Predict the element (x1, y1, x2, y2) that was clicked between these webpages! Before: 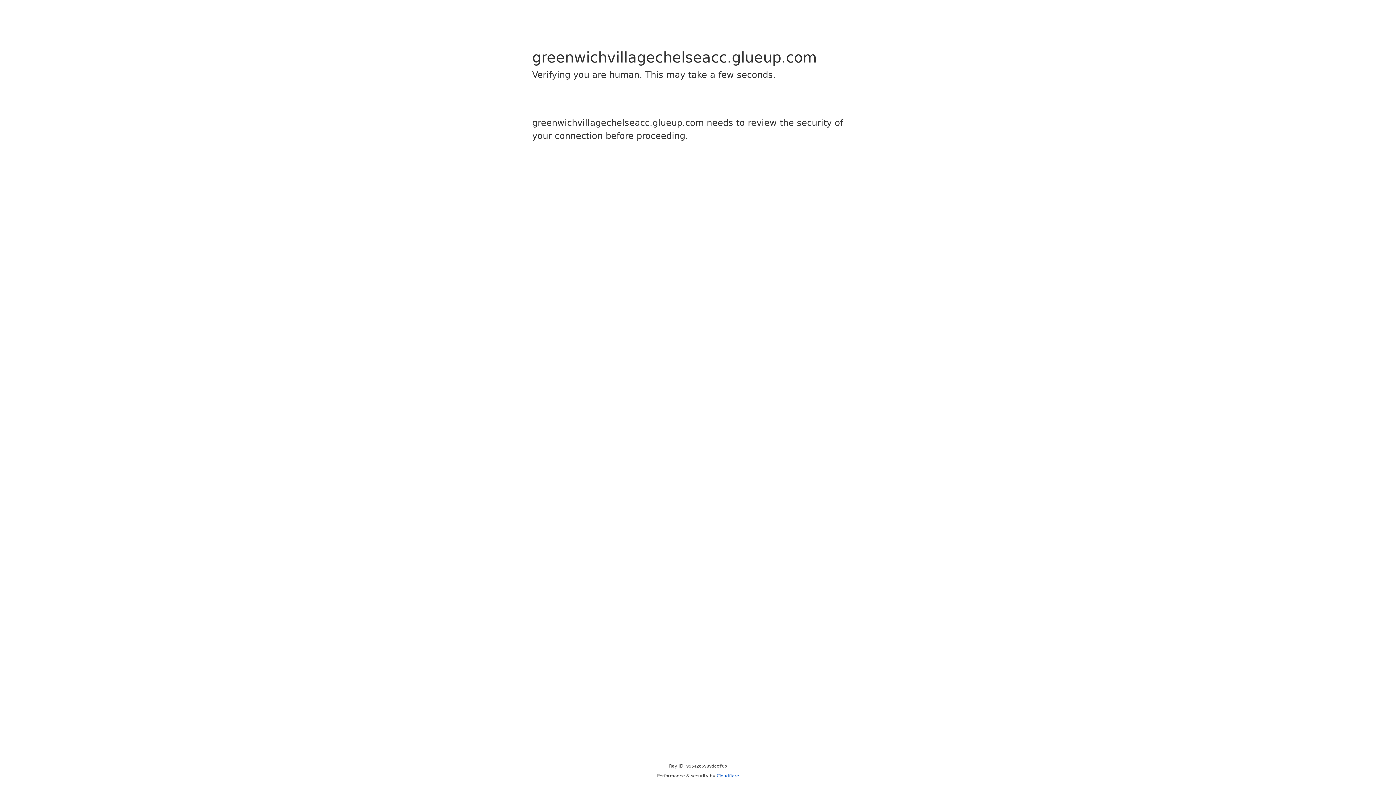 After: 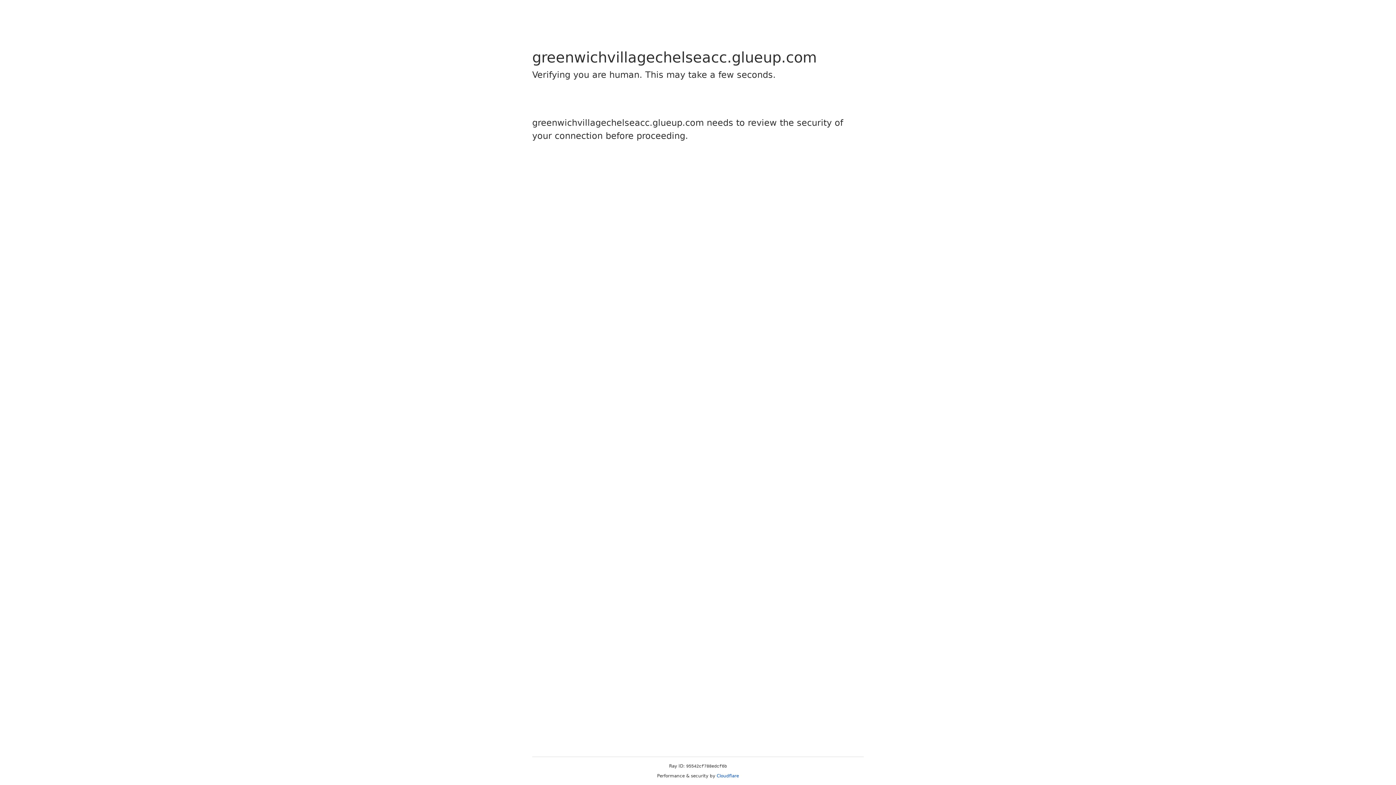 Action: label: Cloudflare bbox: (716, 773, 739, 778)